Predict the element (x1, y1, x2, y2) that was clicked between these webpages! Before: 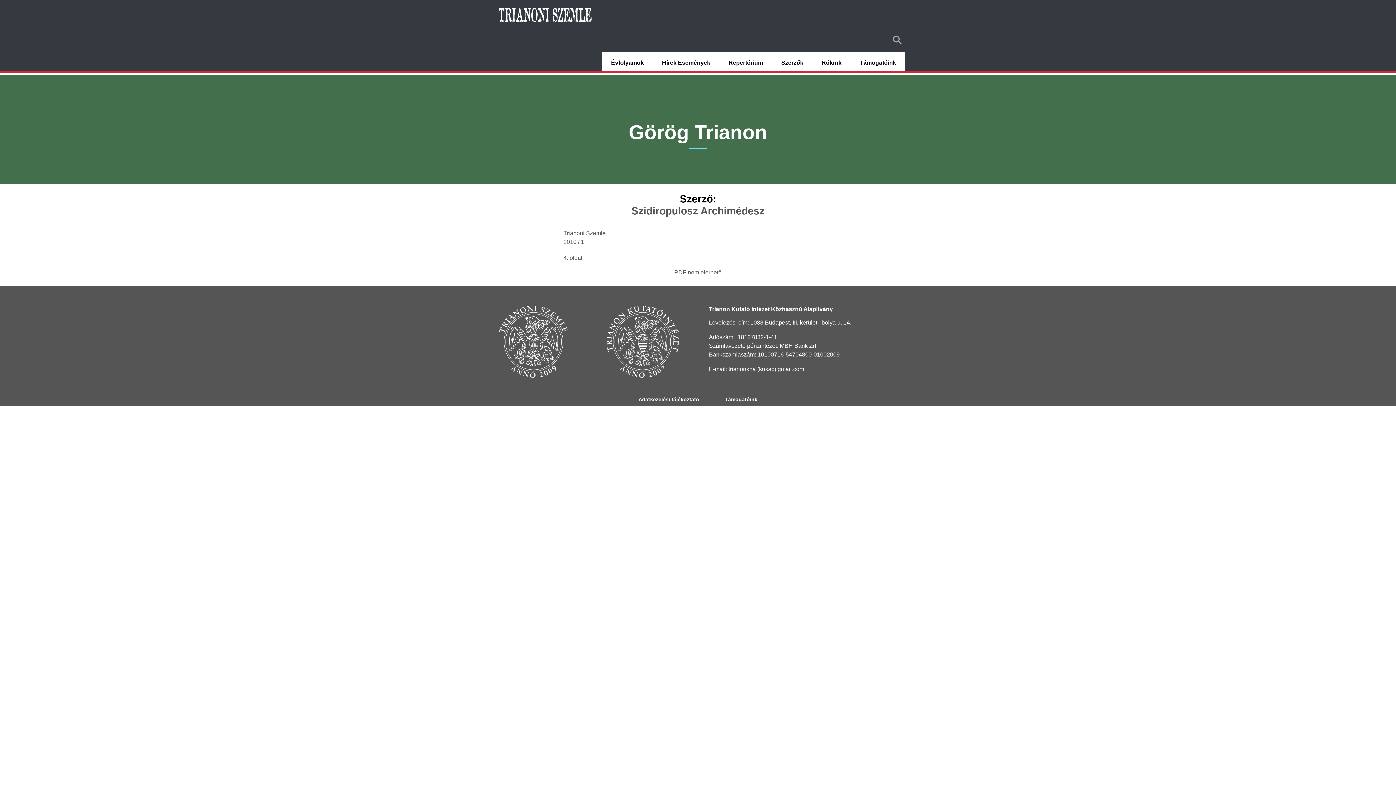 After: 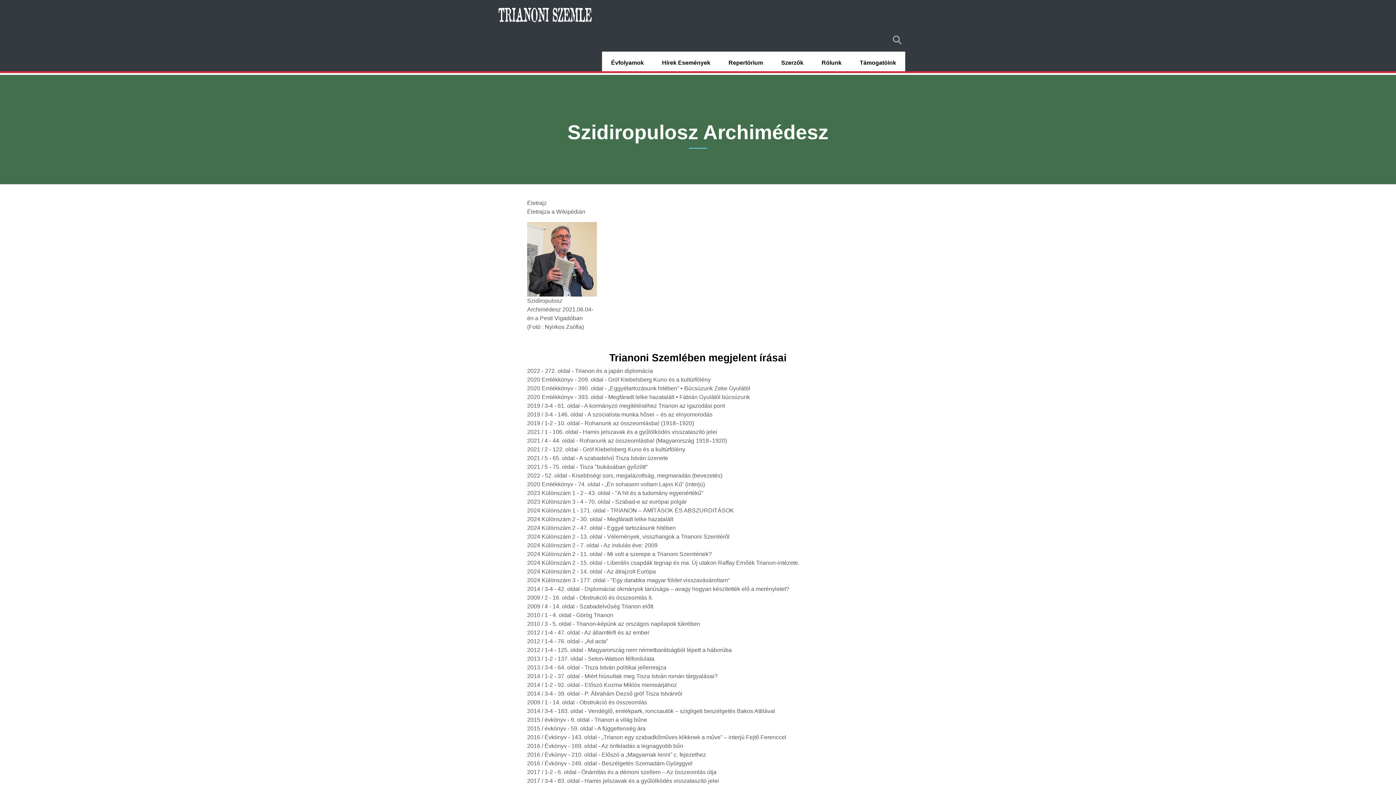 Action: bbox: (631, 205, 764, 216) label: Szidiropulosz Archimédesz